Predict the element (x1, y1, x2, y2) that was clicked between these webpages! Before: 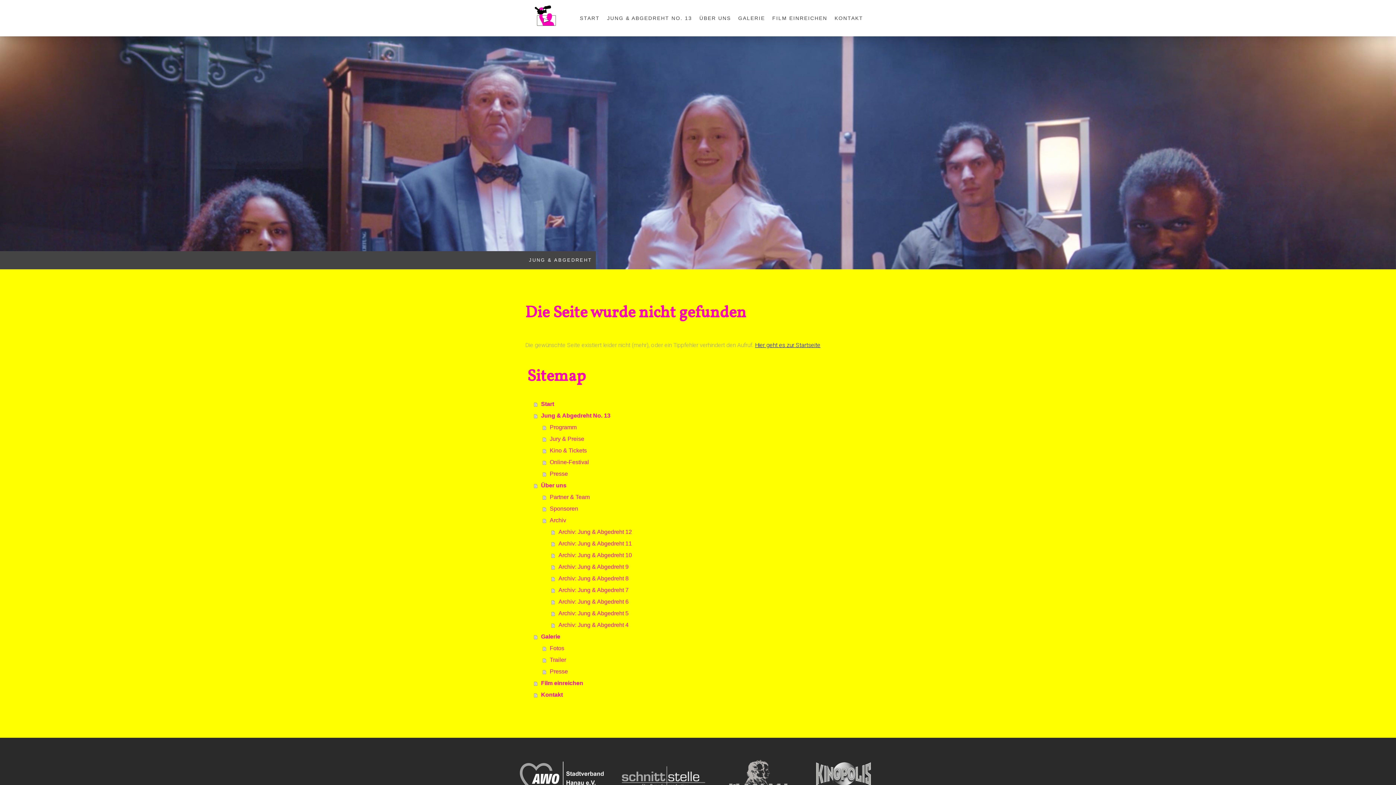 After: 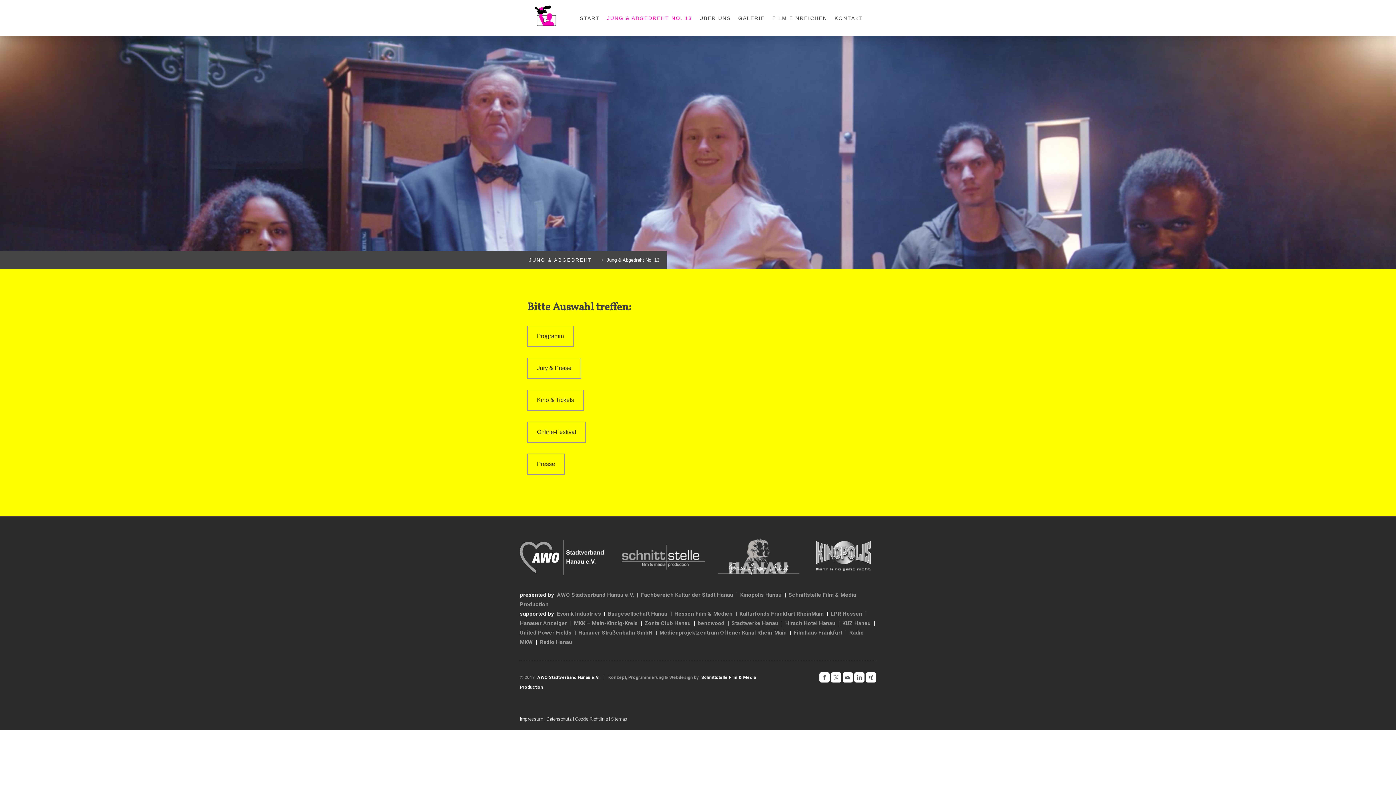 Action: bbox: (603, 10, 695, 25) label: JUNG & ABGEDREHT NO. 13